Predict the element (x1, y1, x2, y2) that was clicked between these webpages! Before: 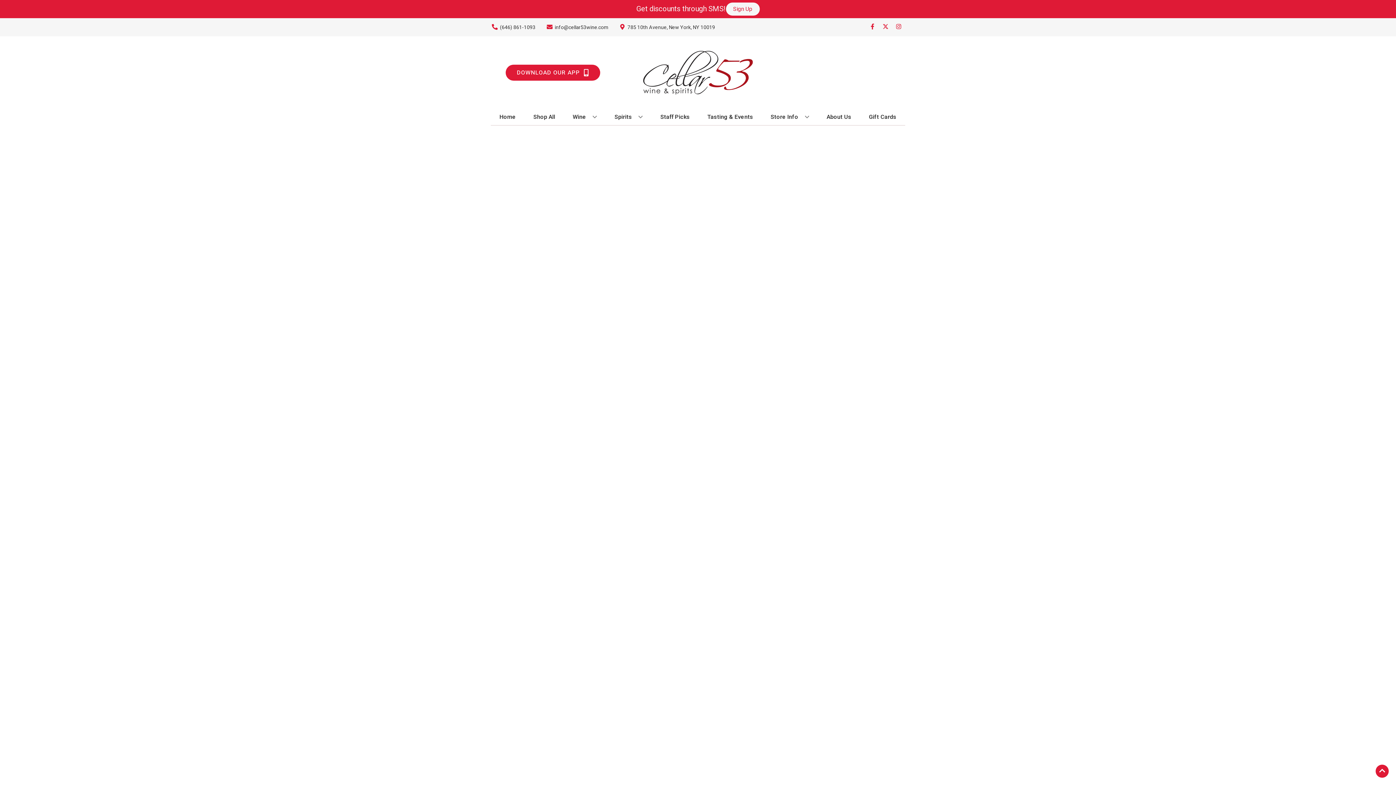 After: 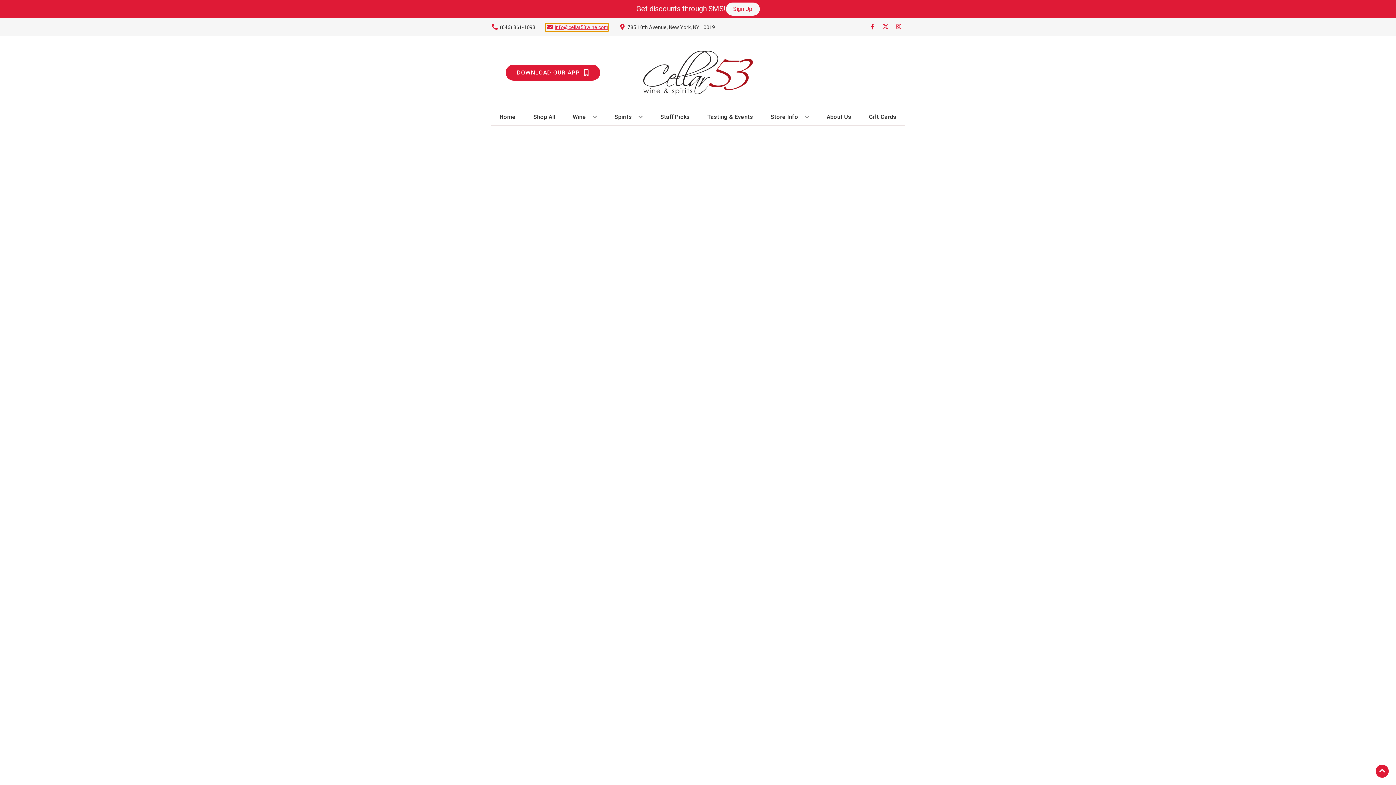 Action: label: Store Email address is info@cellar53wine.com Clicking will open a link in a new tab bbox: (545, 23, 608, 31)